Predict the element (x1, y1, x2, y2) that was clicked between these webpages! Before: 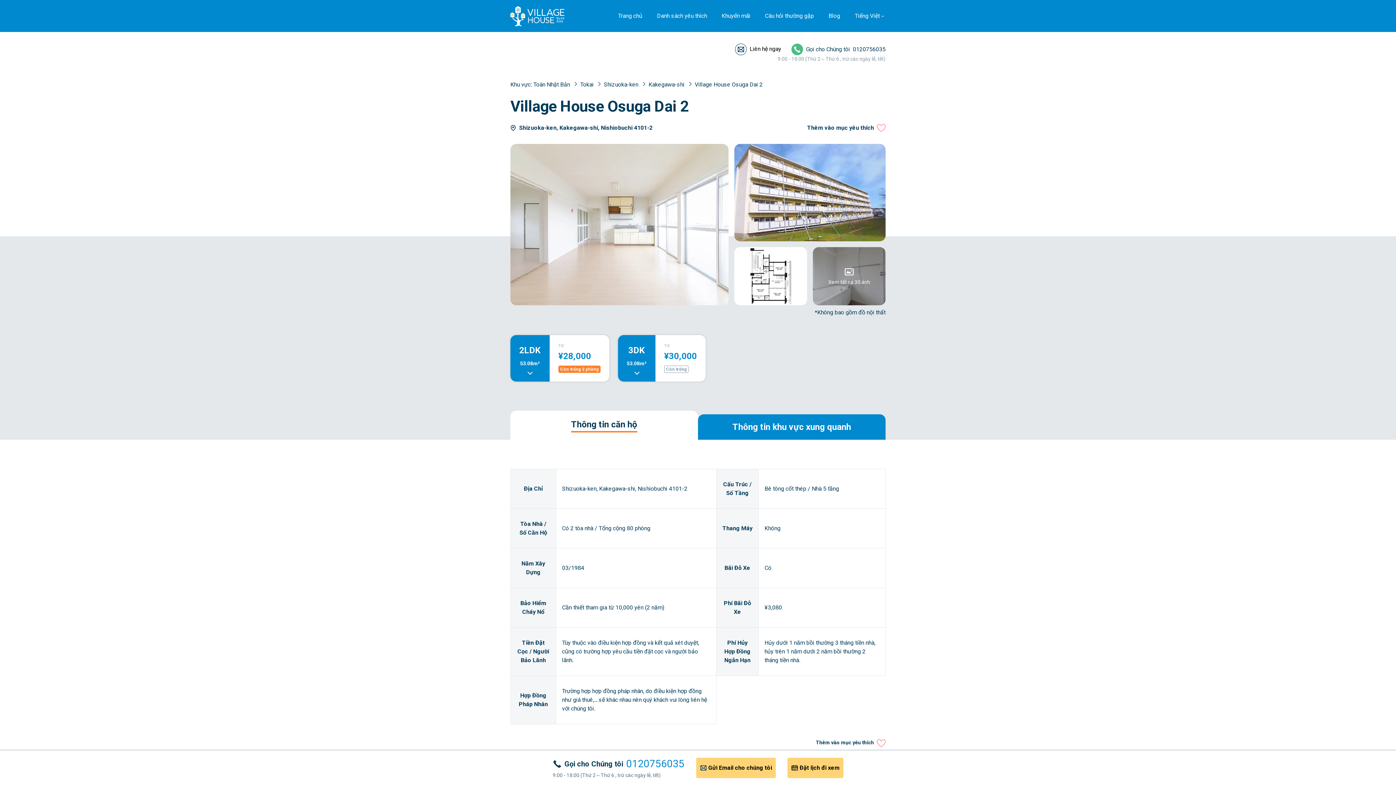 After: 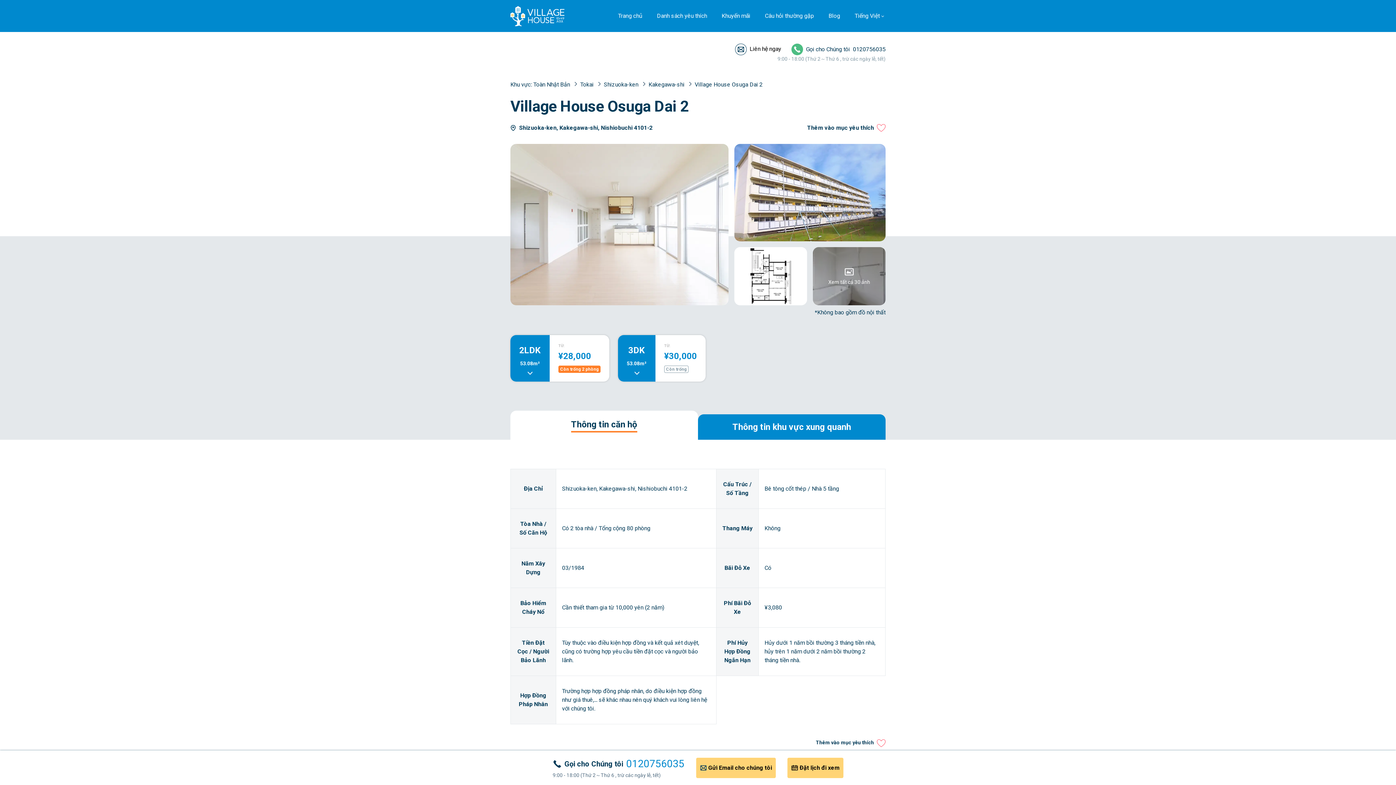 Action: bbox: (828, 12, 840, 19) label: Blog